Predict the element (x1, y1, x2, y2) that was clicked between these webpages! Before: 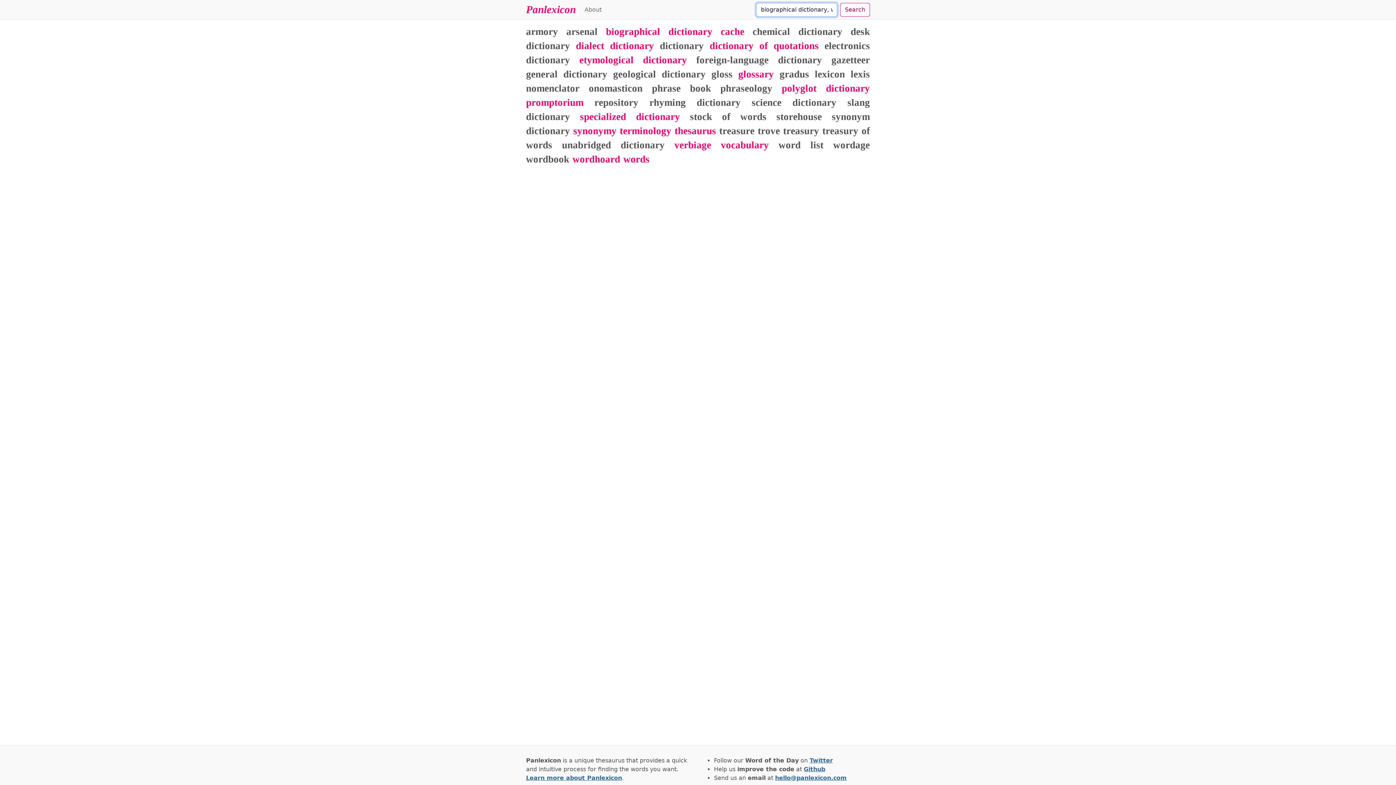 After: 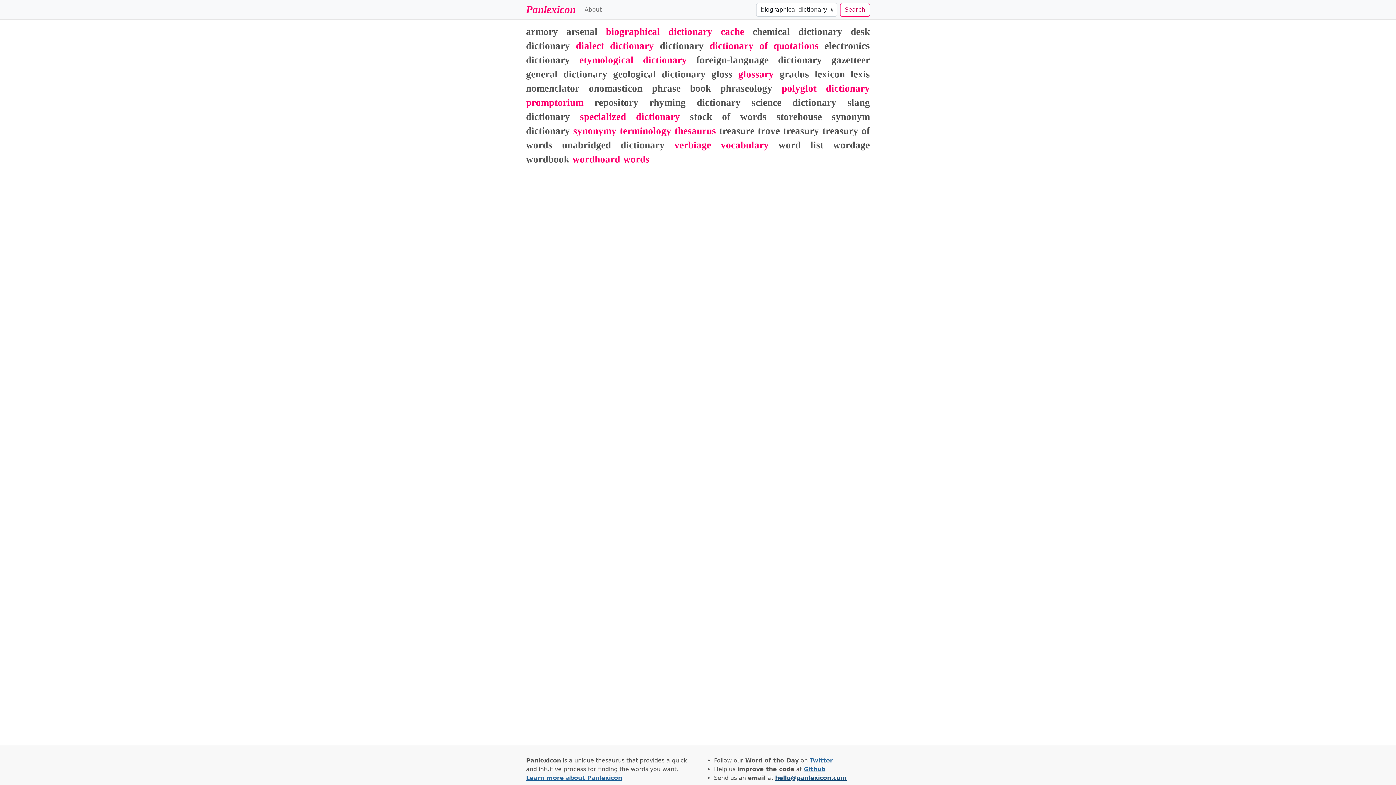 Action: label: hello@panlexicon.com bbox: (775, 774, 846, 781)